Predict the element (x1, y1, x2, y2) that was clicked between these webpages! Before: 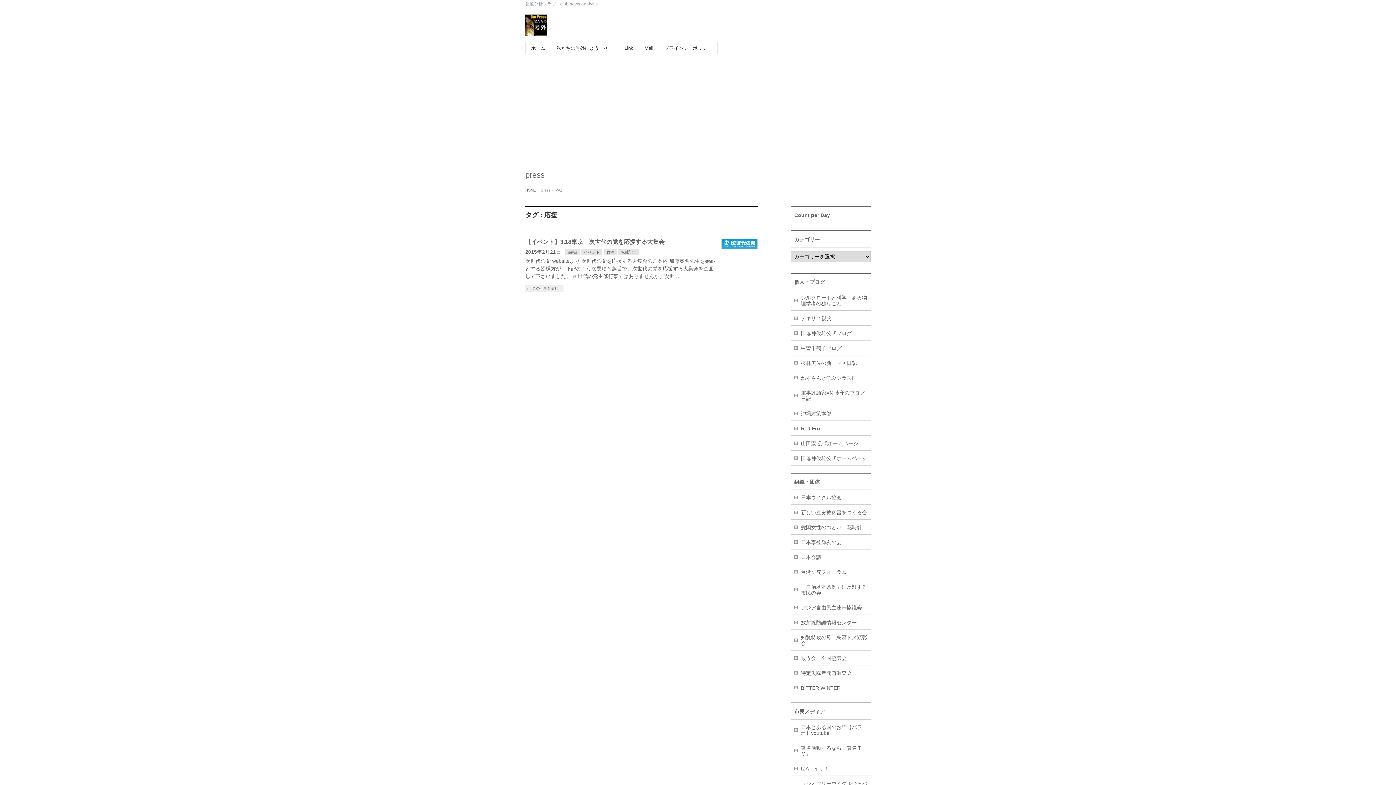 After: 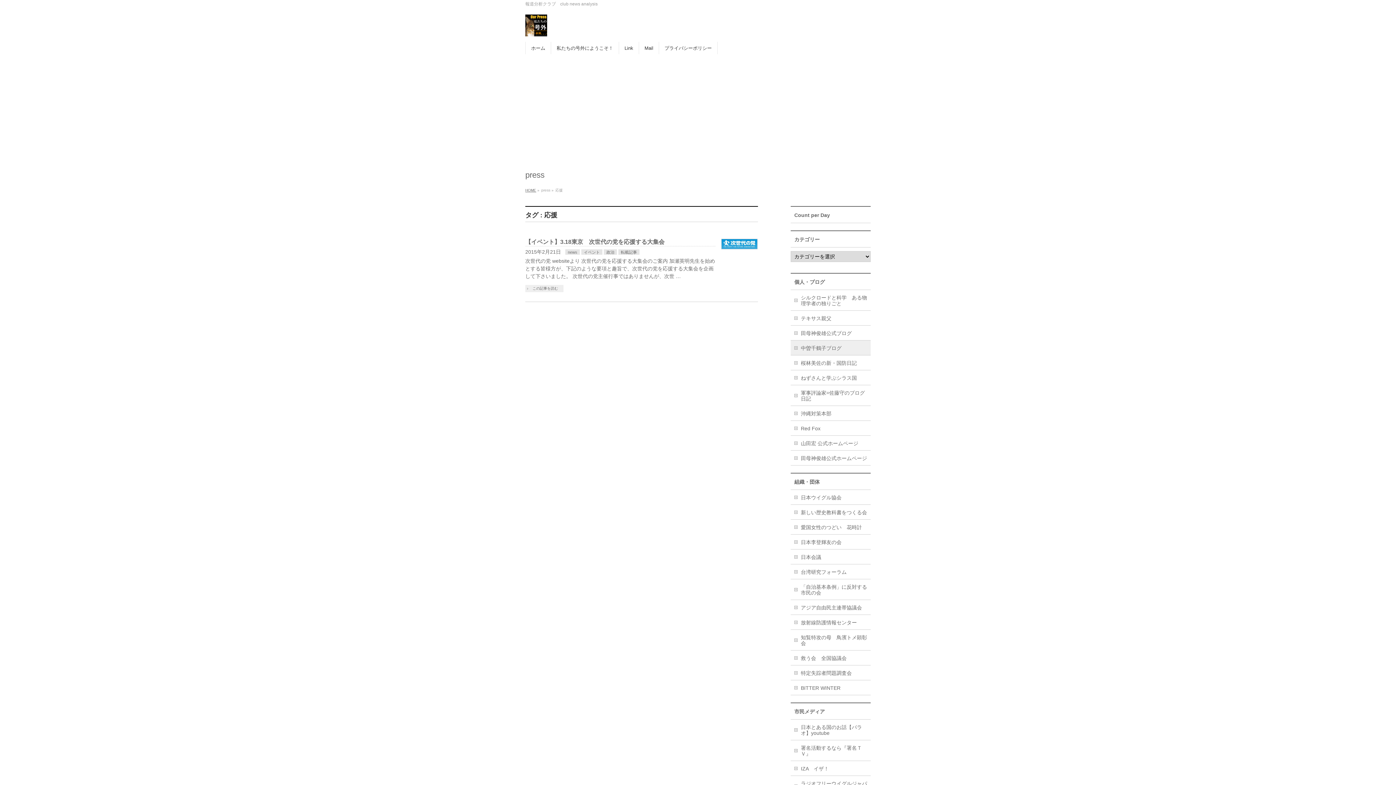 Action: label: 中曽千鶴子ブログ bbox: (790, 340, 870, 355)